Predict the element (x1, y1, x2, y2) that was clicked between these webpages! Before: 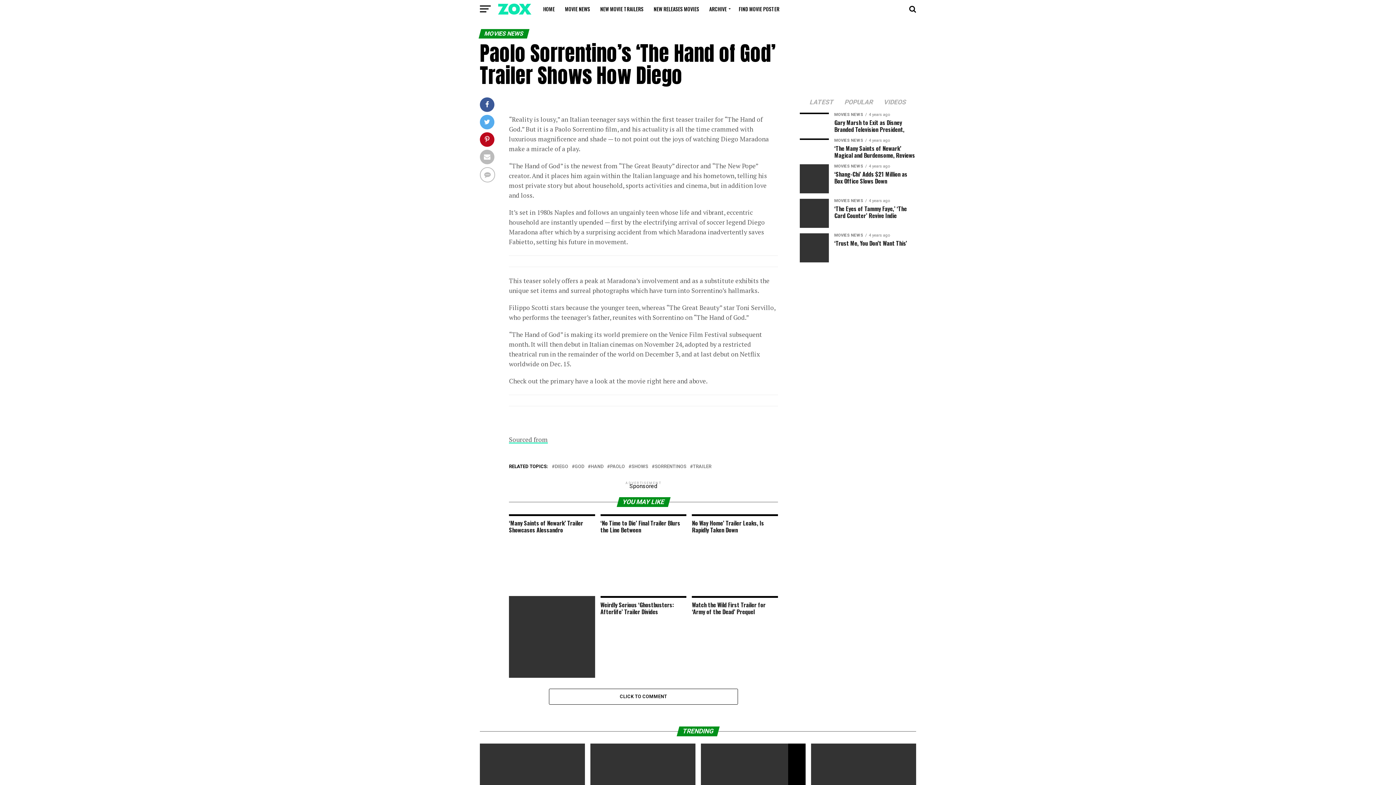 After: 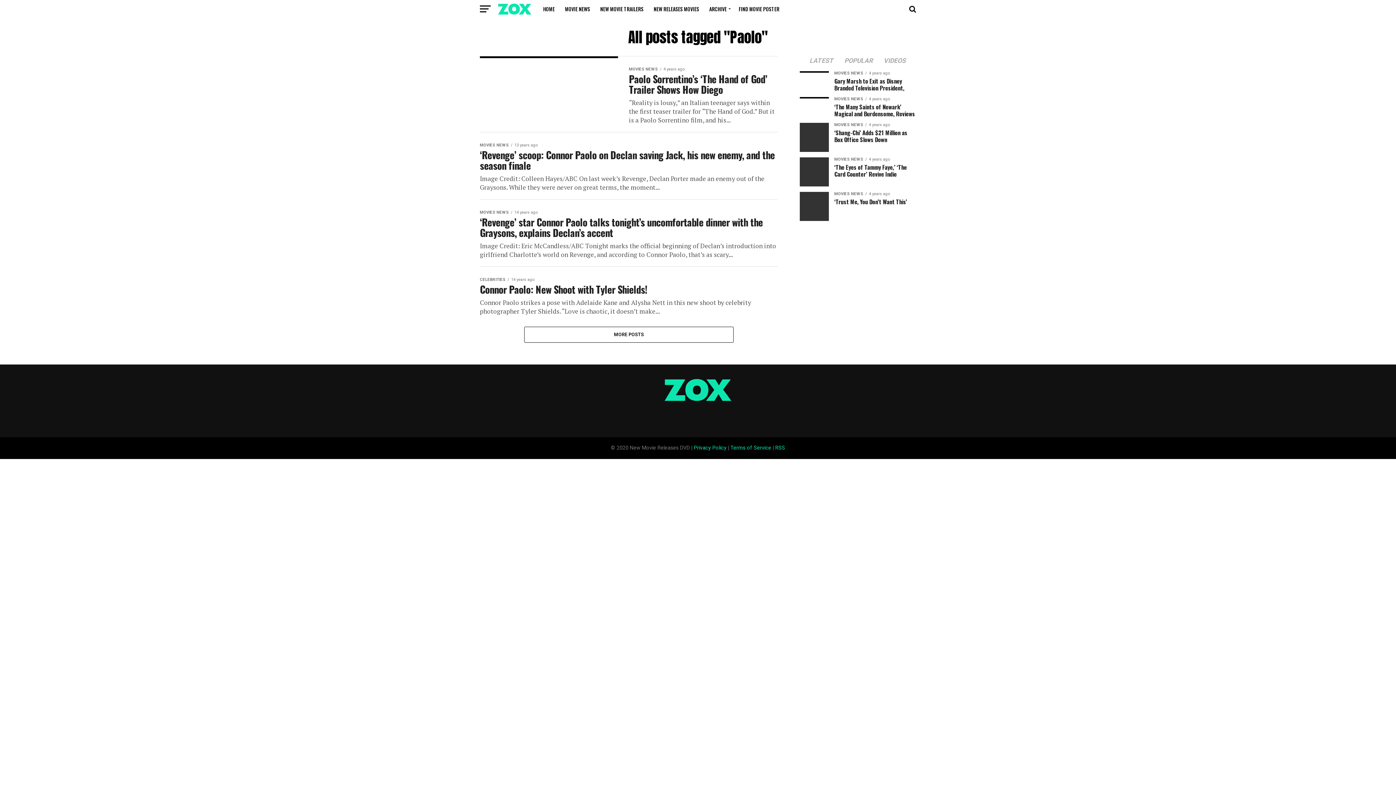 Action: bbox: (610, 464, 625, 469) label: PAOLO